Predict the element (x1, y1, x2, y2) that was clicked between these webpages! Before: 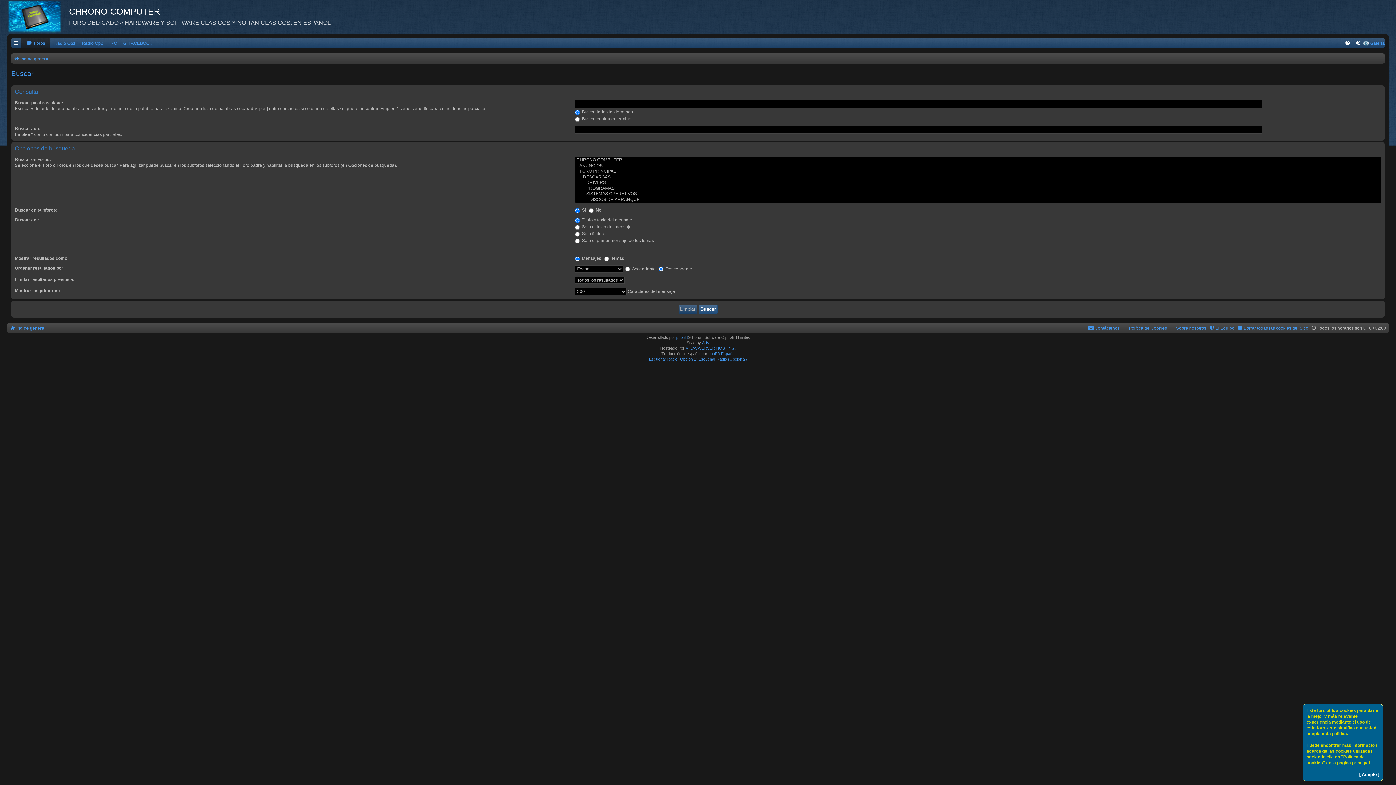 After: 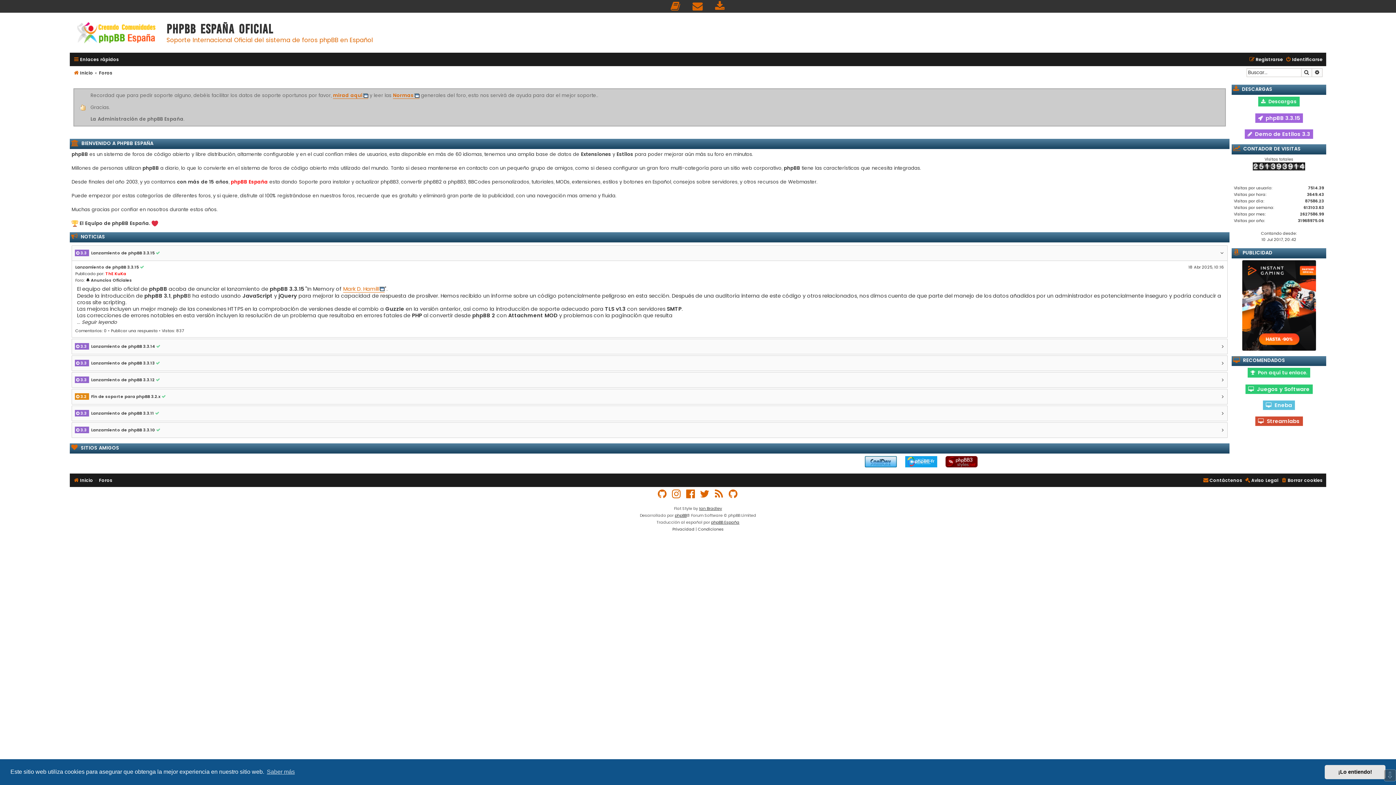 Action: label: phpBB España bbox: (708, 351, 734, 356)